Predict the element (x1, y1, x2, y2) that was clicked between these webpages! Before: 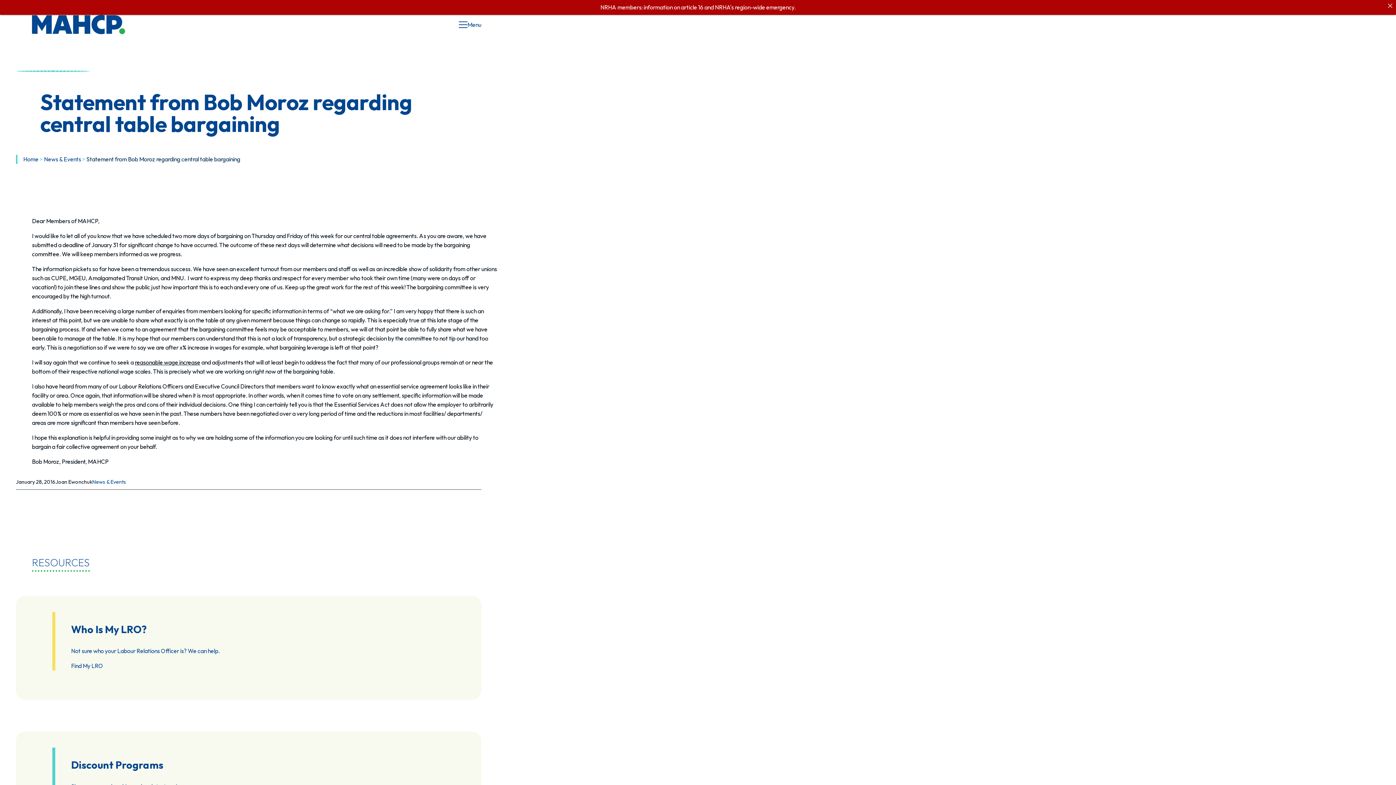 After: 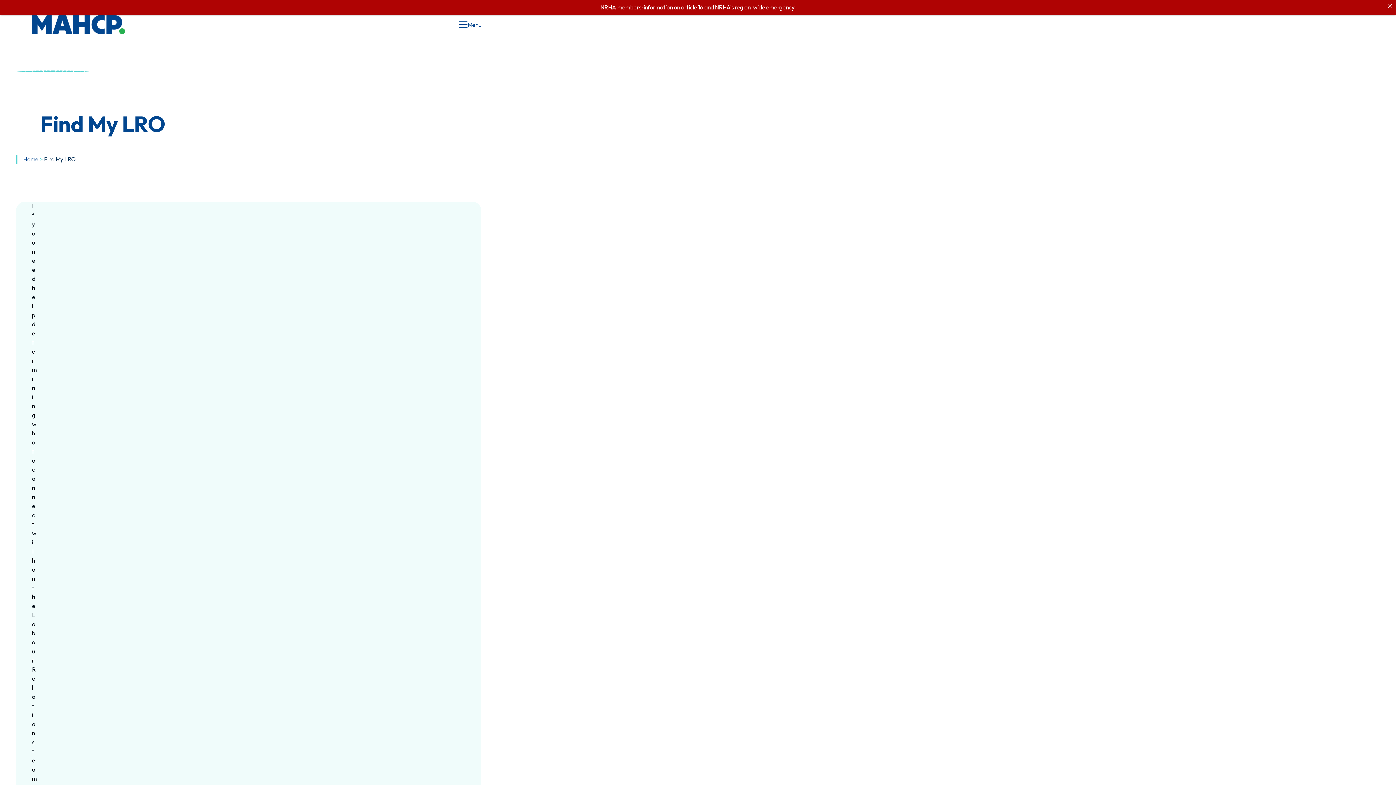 Action: label: Who Is My LRO? bbox: (71, 623, 146, 636)